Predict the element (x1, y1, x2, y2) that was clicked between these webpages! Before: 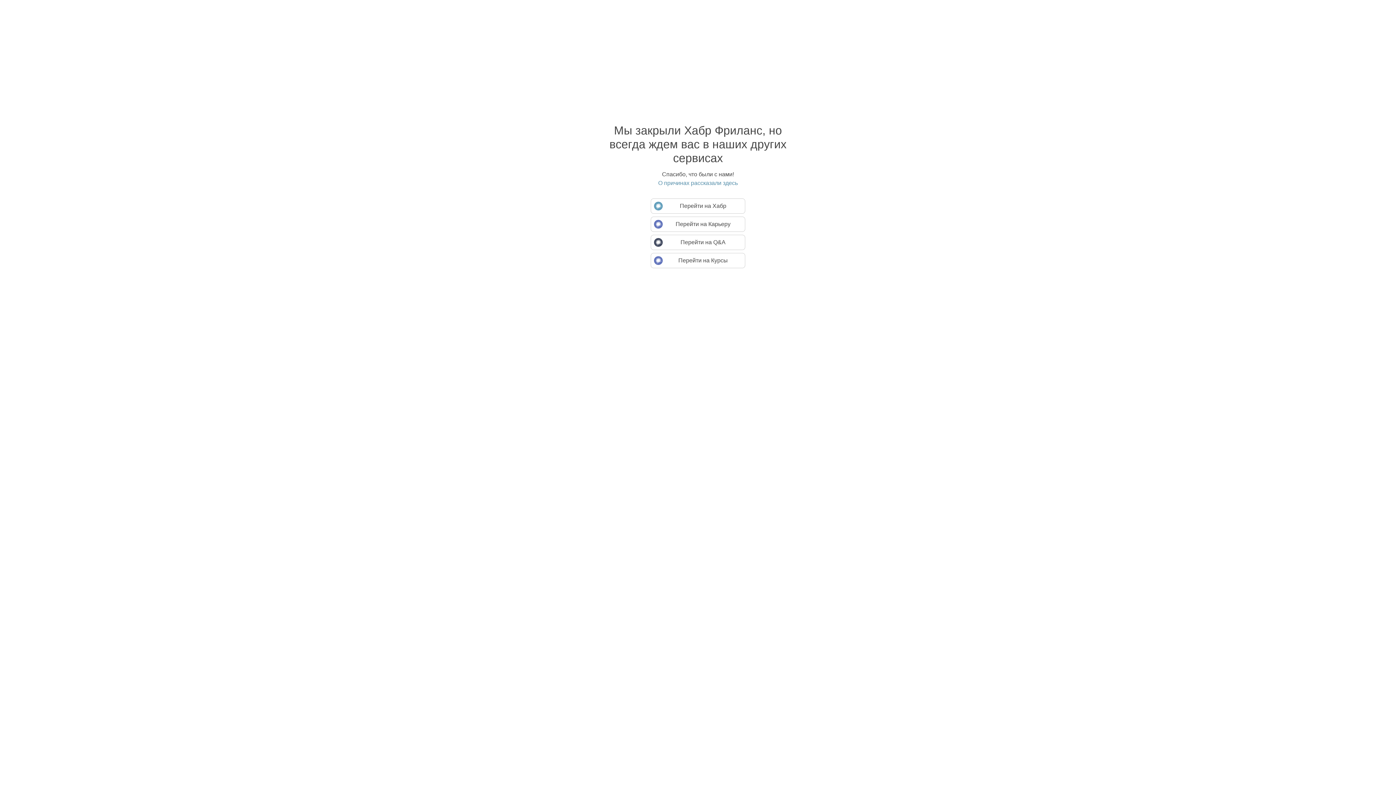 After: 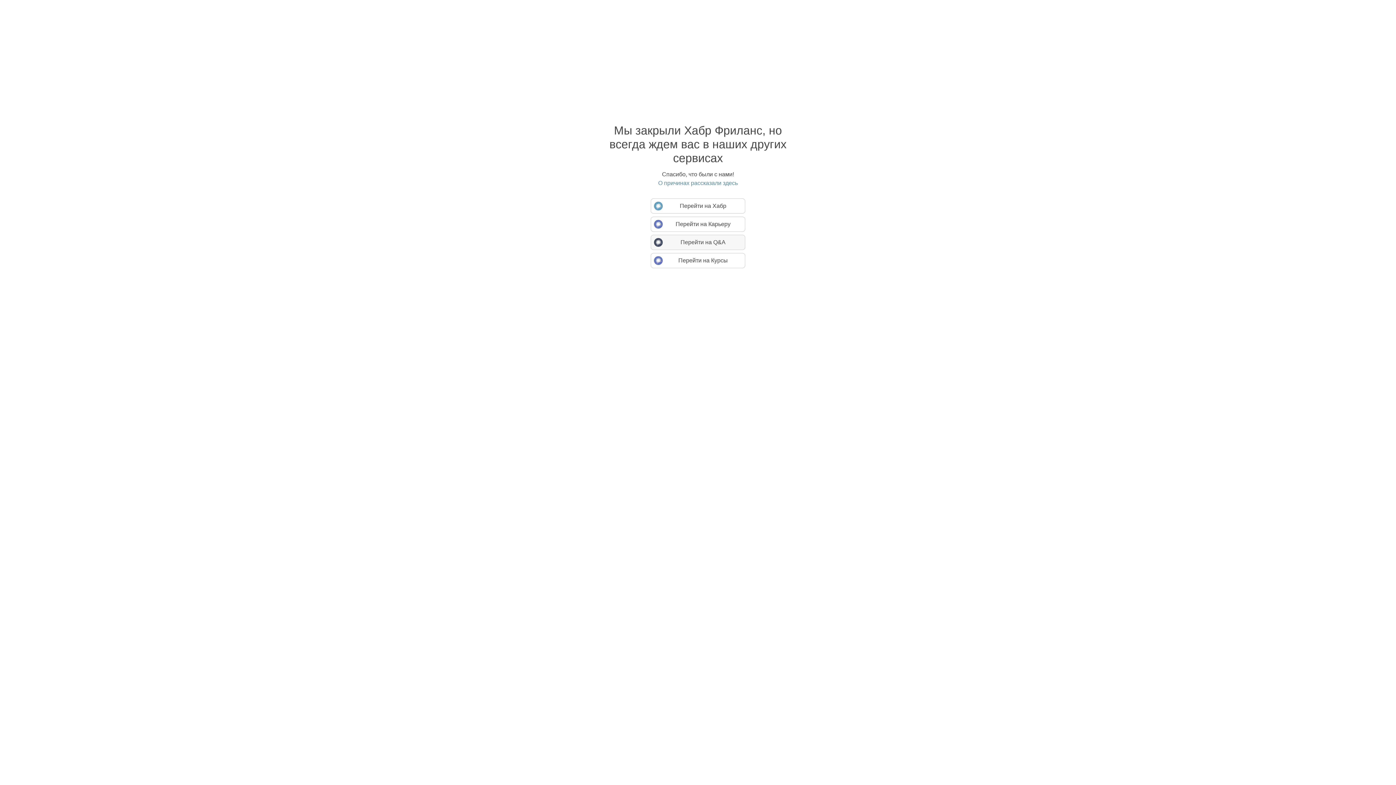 Action: label: Перейти на Q&A bbox: (650, 234, 745, 250)